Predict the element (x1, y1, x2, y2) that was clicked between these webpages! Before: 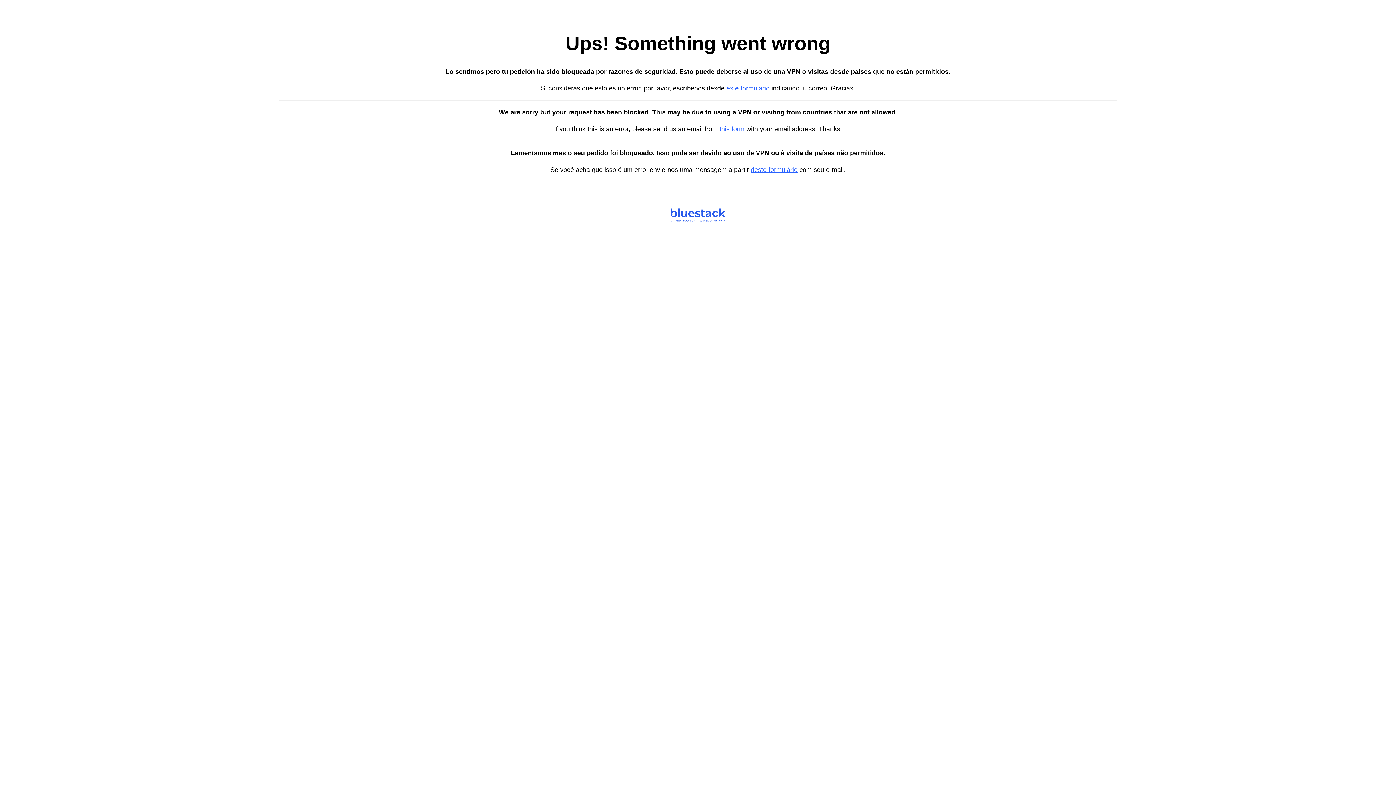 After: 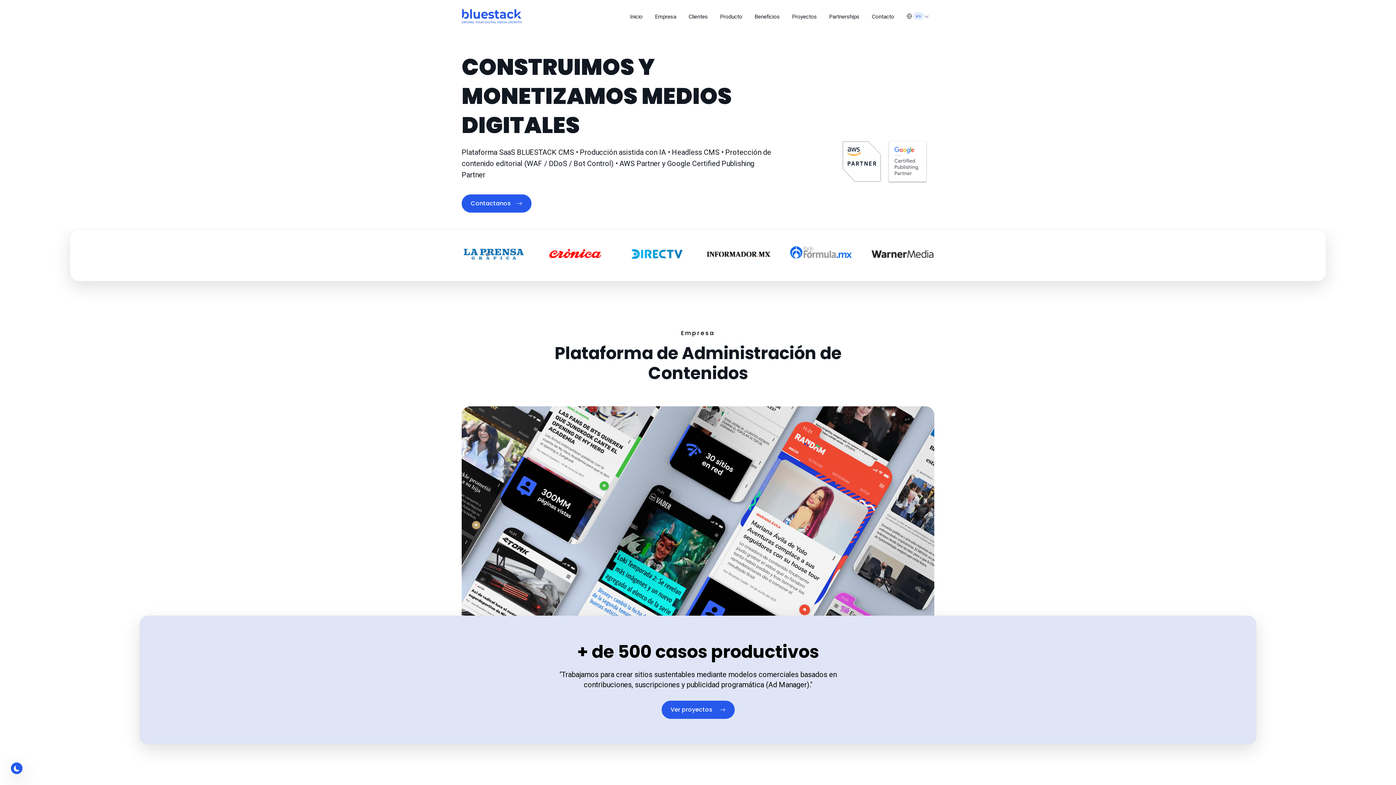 Action: label: deste formulário bbox: (750, 166, 797, 173)